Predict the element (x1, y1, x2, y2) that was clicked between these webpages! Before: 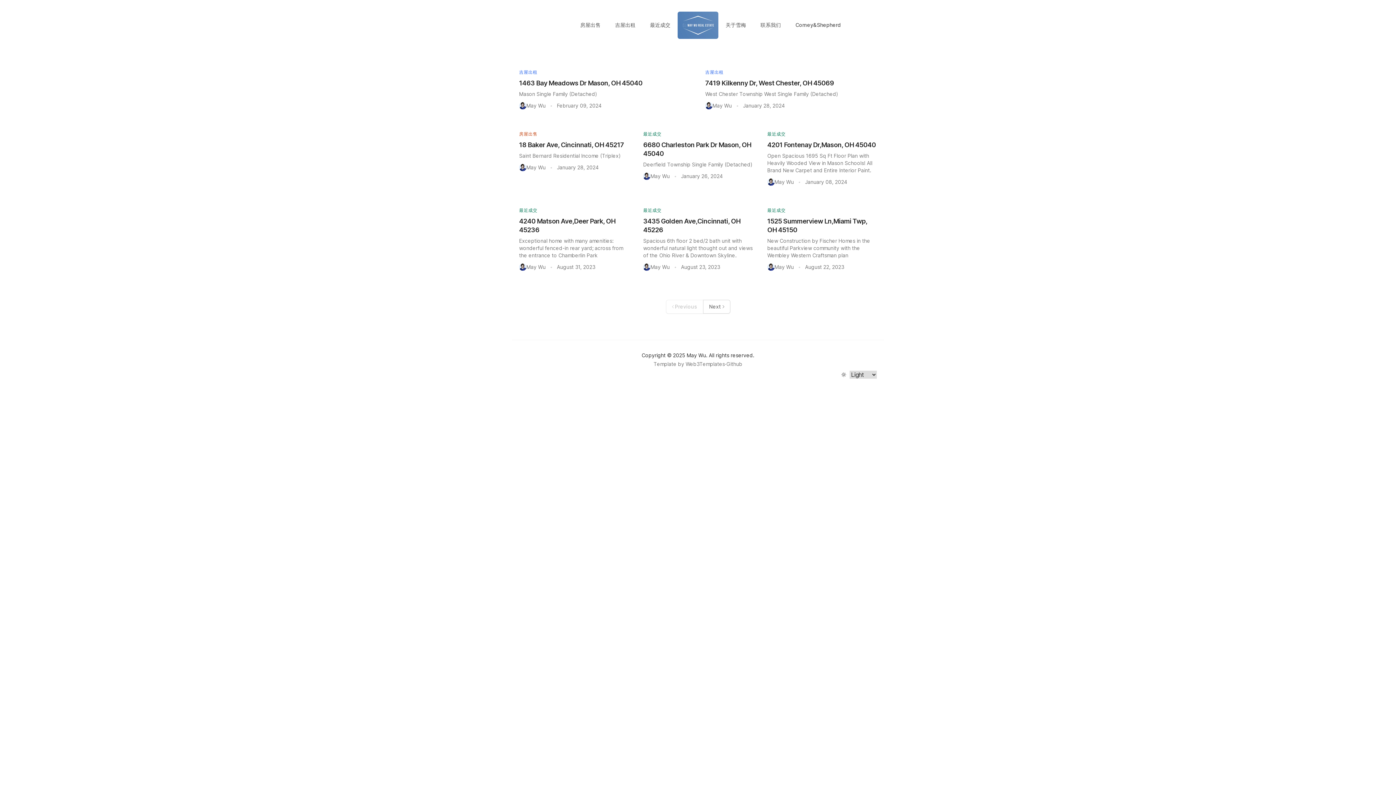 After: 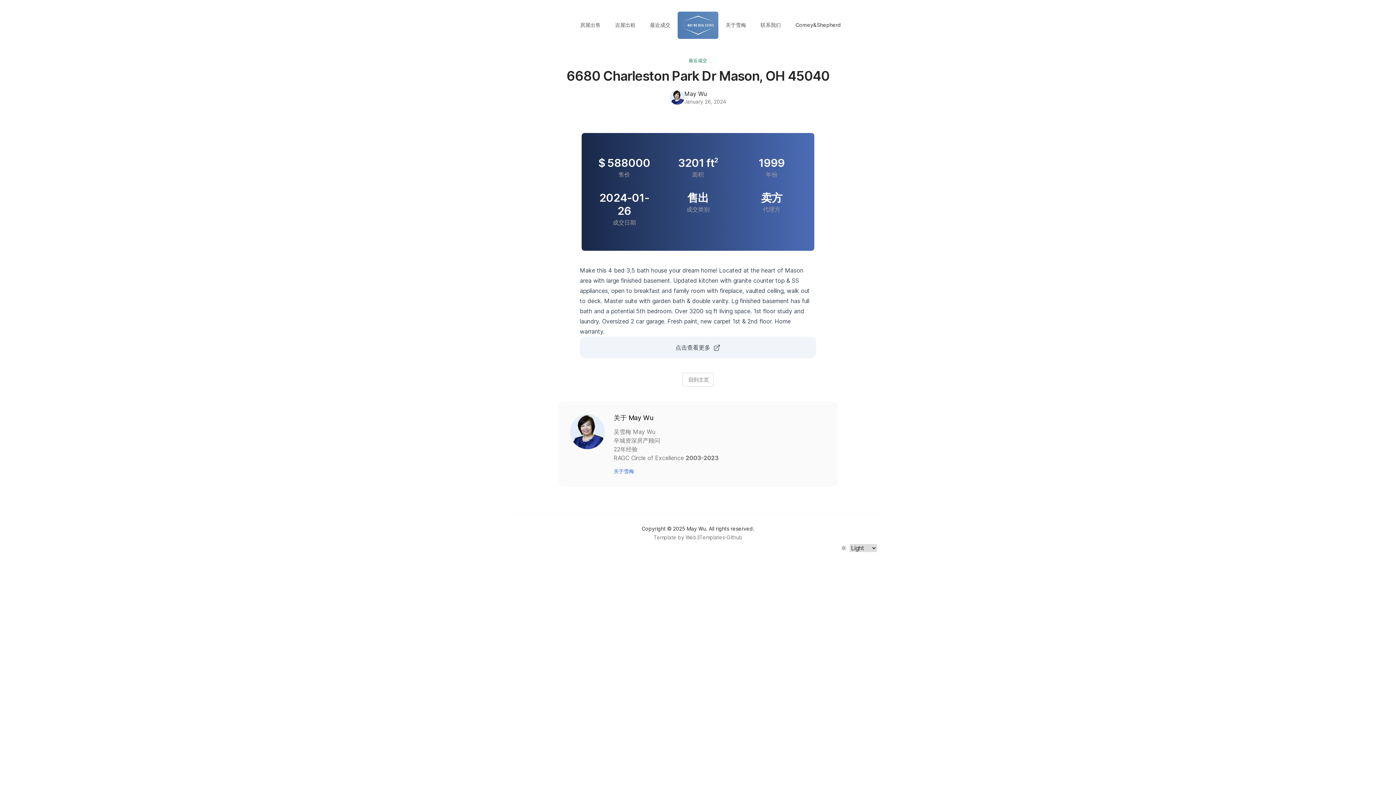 Action: label: Deerfield Township Single Family (Detached) bbox: (643, 161, 752, 167)